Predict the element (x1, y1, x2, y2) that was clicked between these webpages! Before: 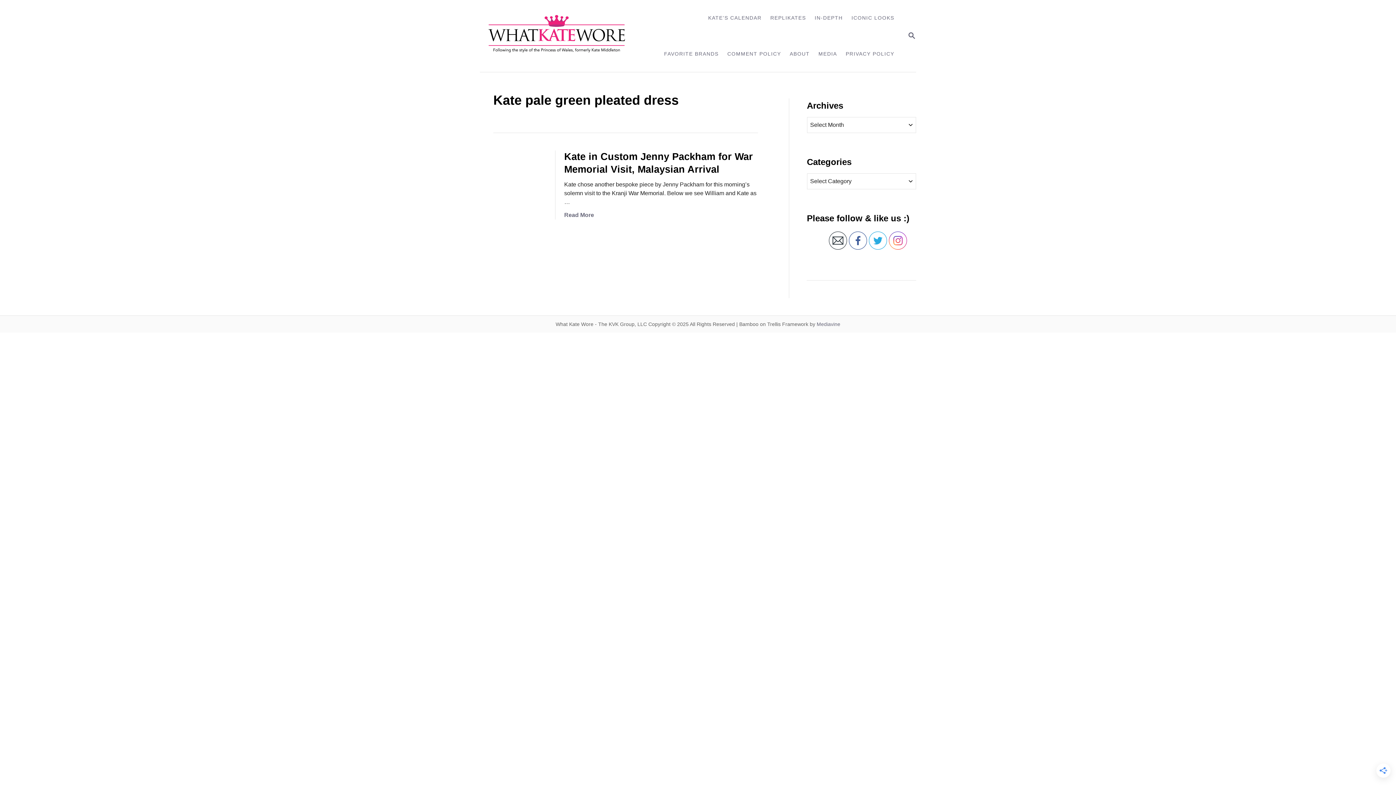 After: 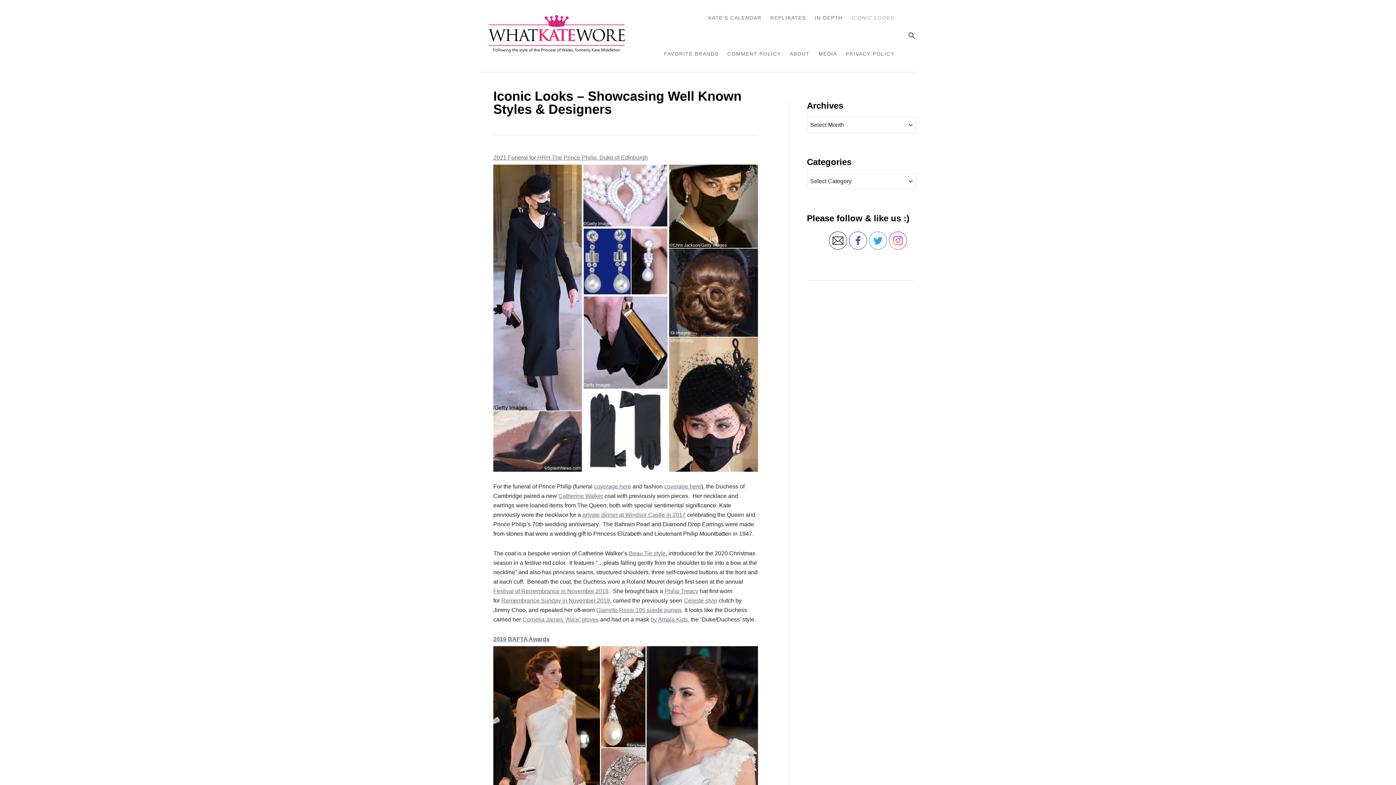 Action: bbox: (847, 10, 898, 25) label: ICONIC LOOKS